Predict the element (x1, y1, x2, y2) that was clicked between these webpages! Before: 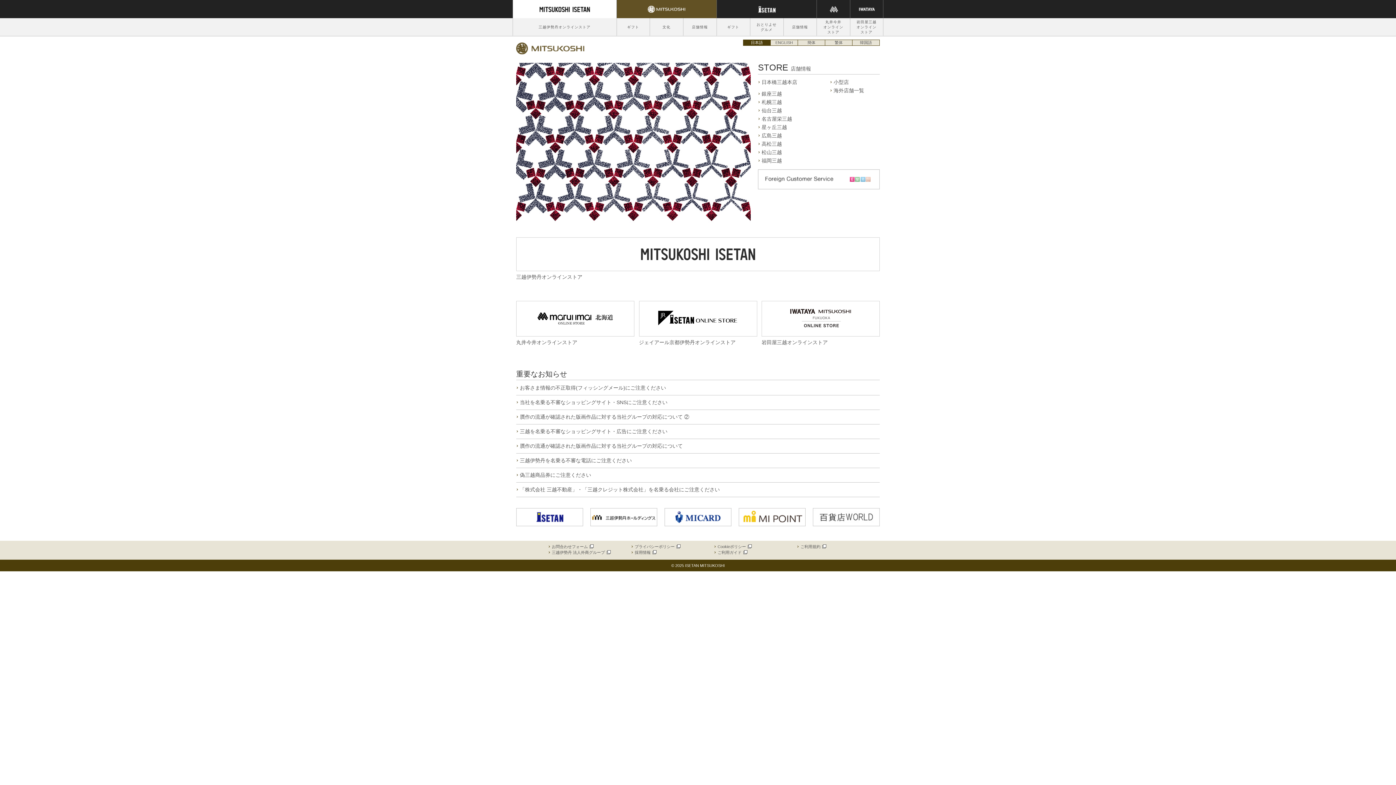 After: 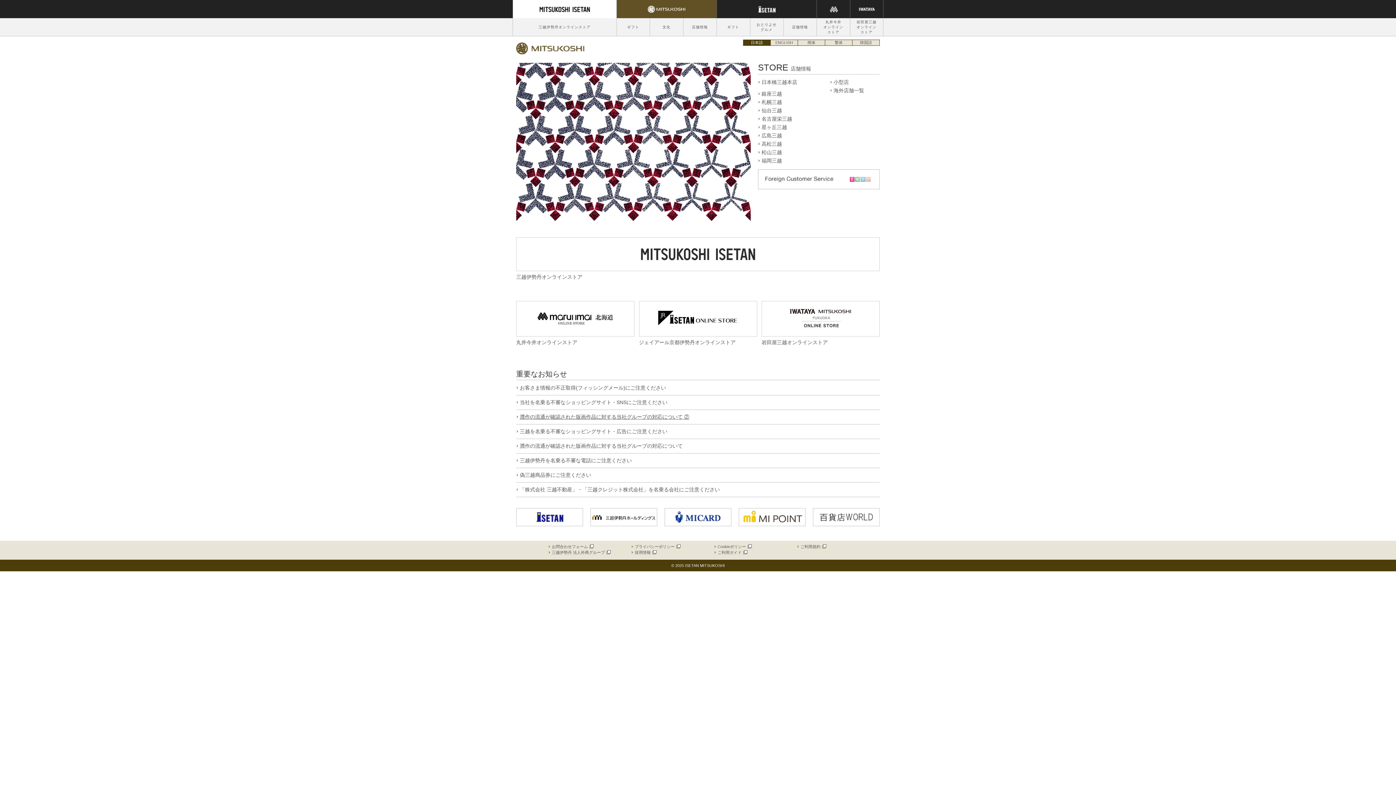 Action: label: 贋作の流通が確認された版画作品に対する当社グループの対応について ② bbox: (520, 414, 689, 420)